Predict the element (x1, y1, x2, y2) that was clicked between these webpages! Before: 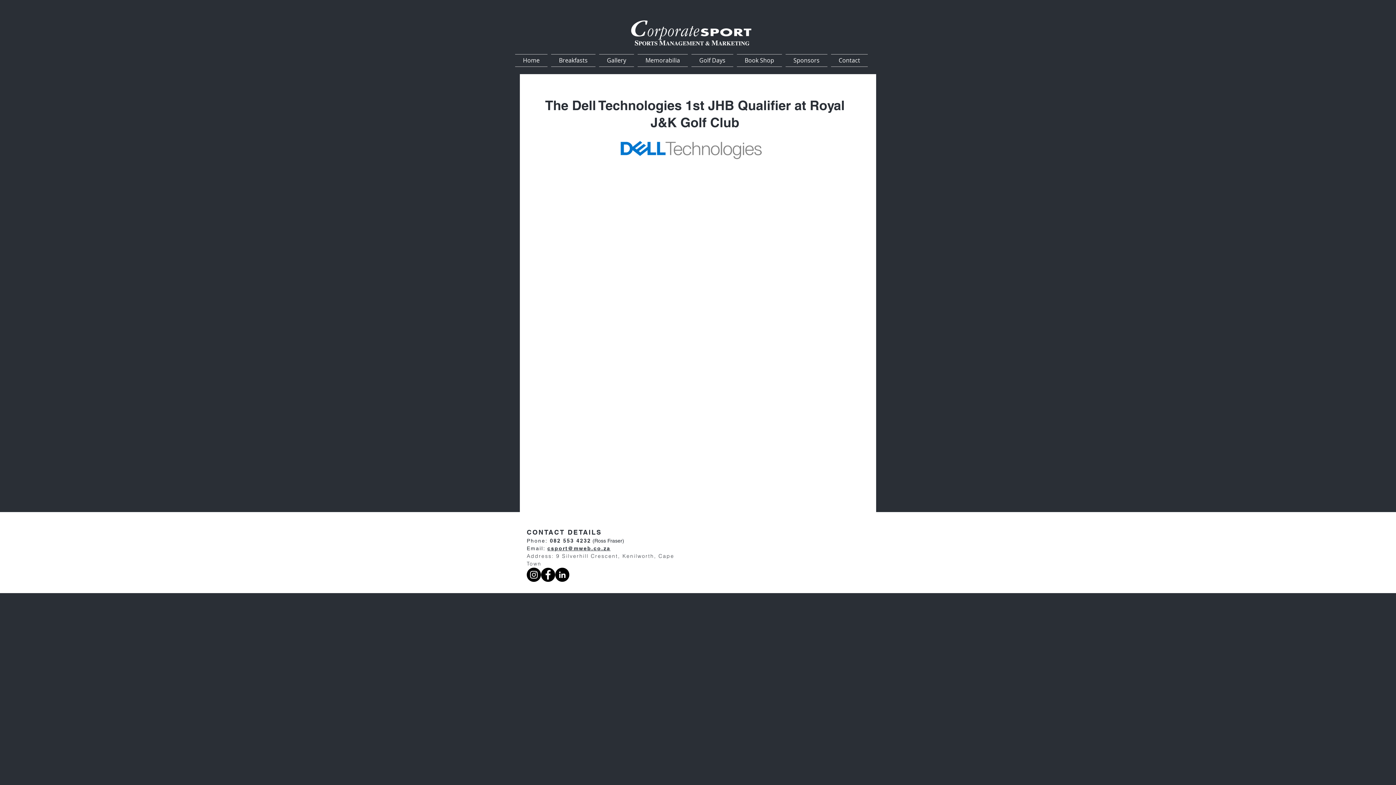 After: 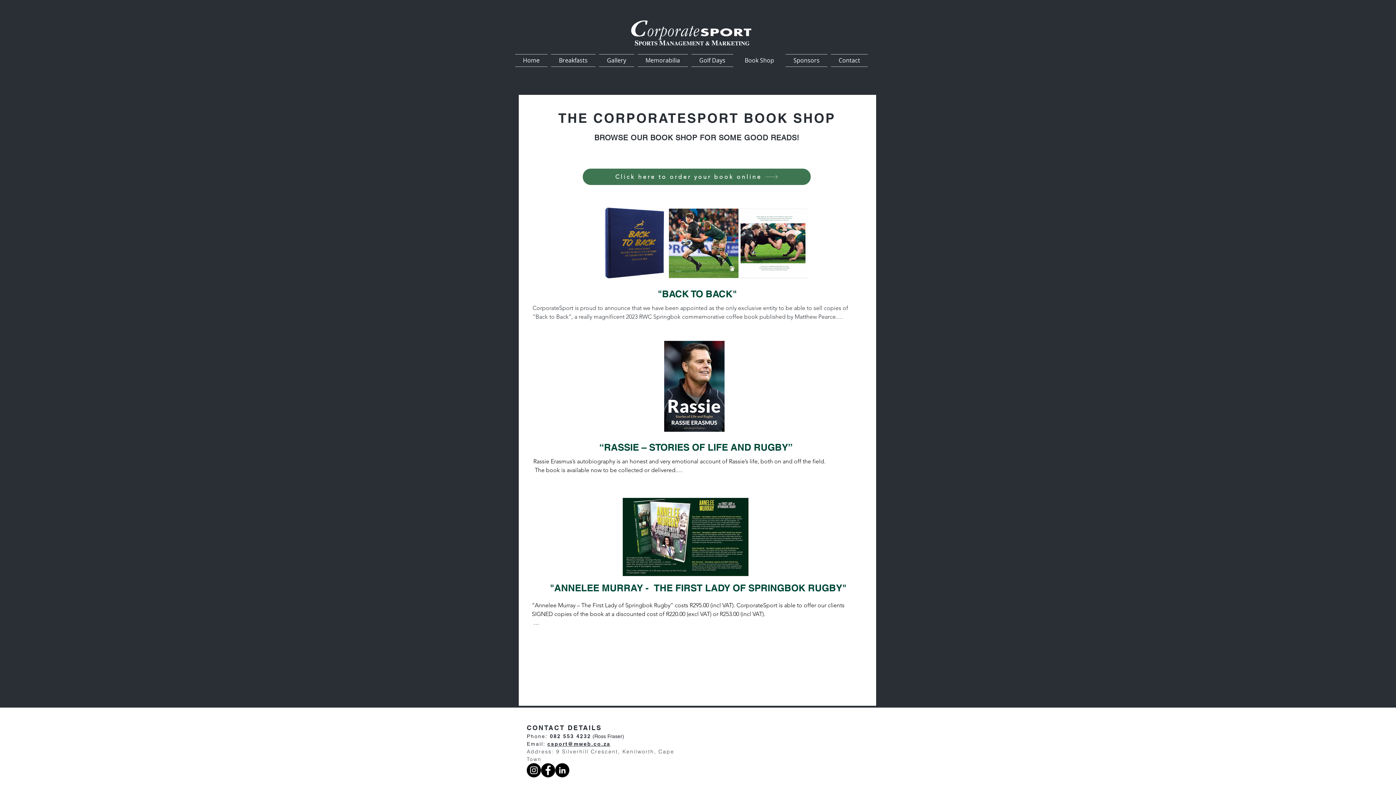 Action: label: Book Shop bbox: (735, 54, 784, 66)